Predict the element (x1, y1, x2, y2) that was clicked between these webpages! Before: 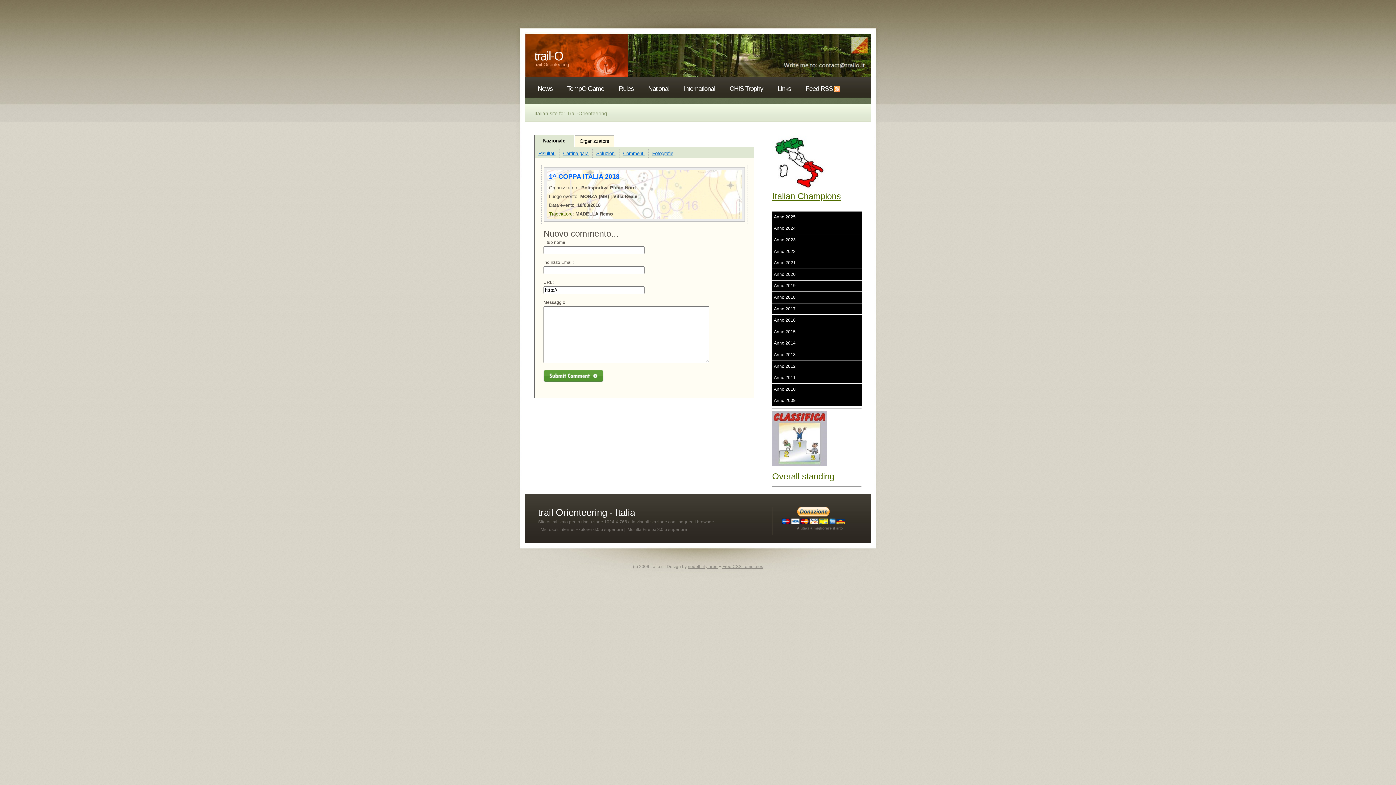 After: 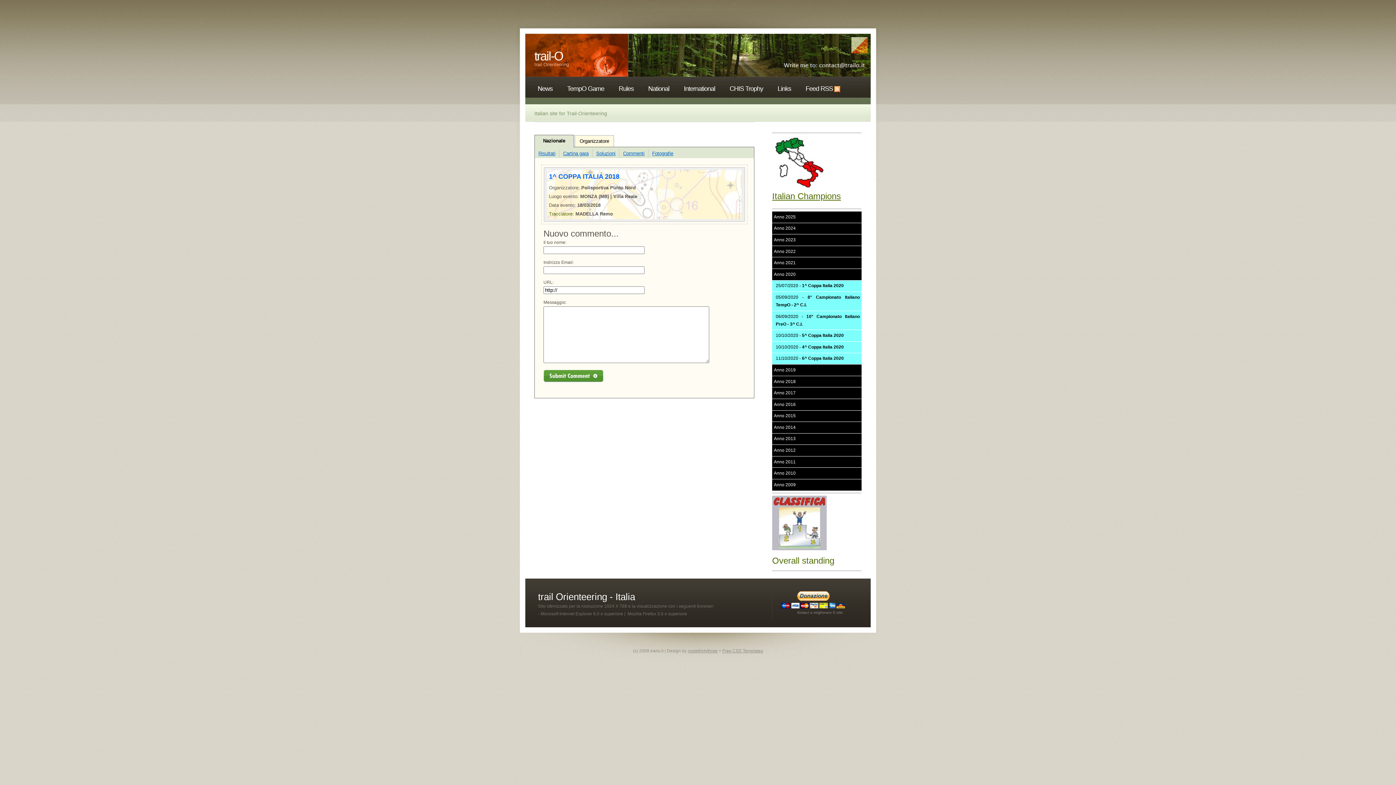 Action: bbox: (772, 269, 861, 280) label: Anno 2020